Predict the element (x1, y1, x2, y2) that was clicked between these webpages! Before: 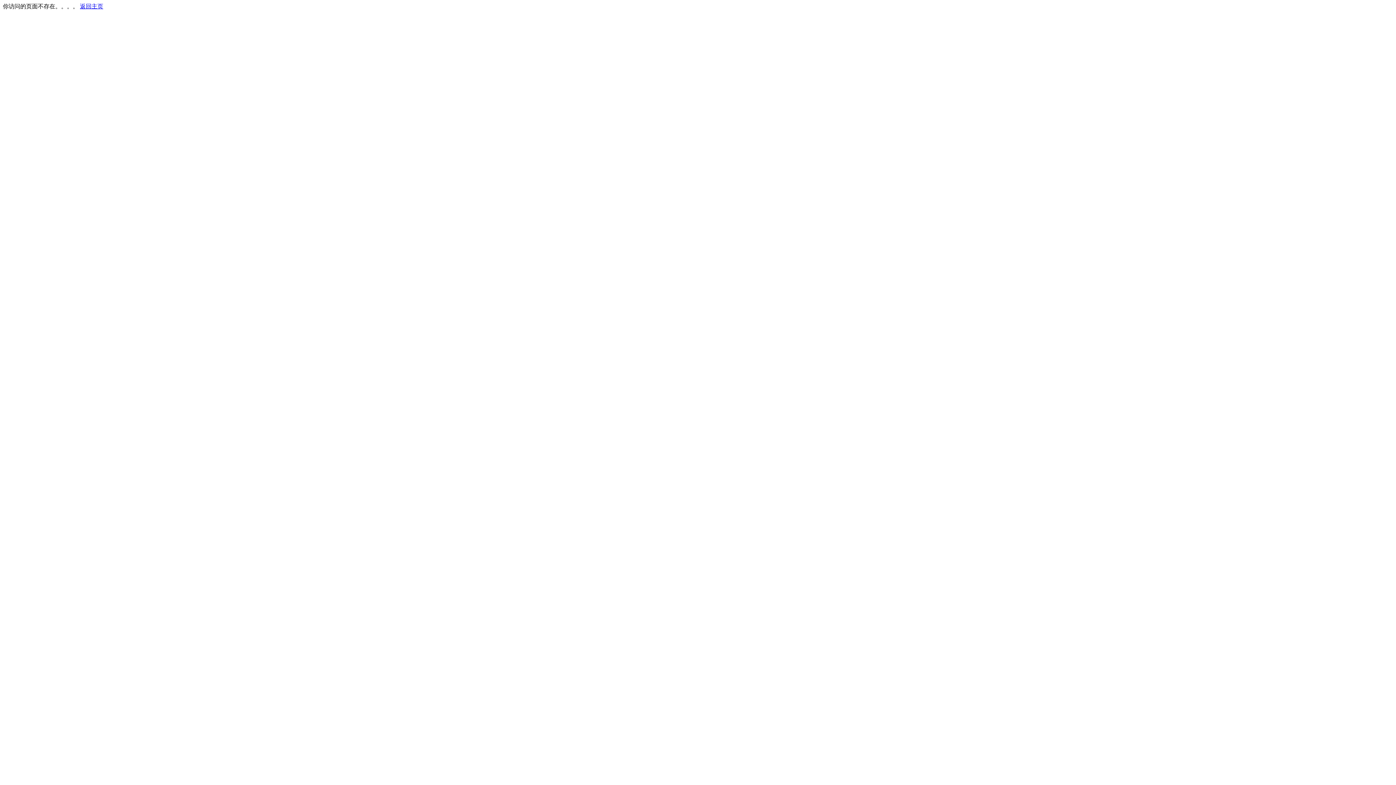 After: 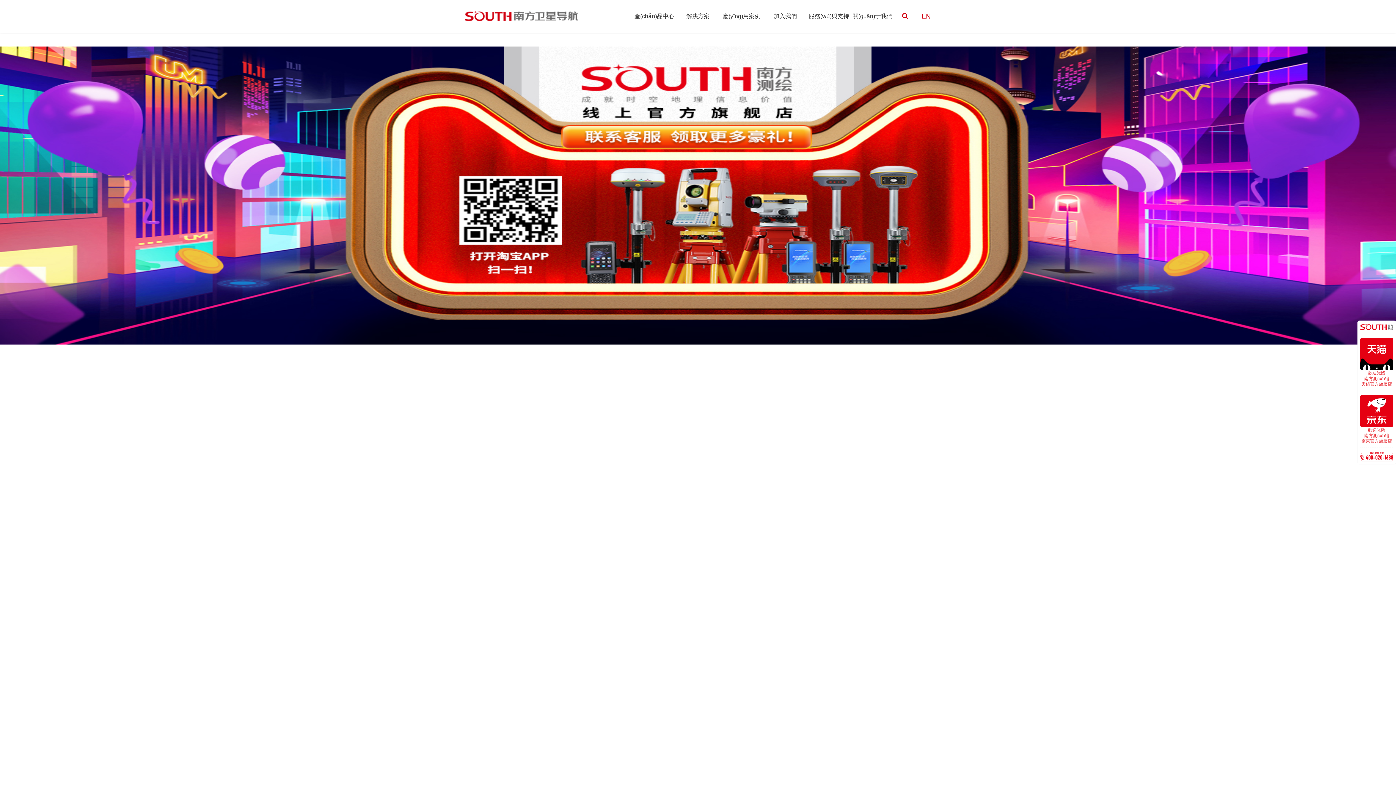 Action: bbox: (80, 3, 103, 9) label: 返回主页